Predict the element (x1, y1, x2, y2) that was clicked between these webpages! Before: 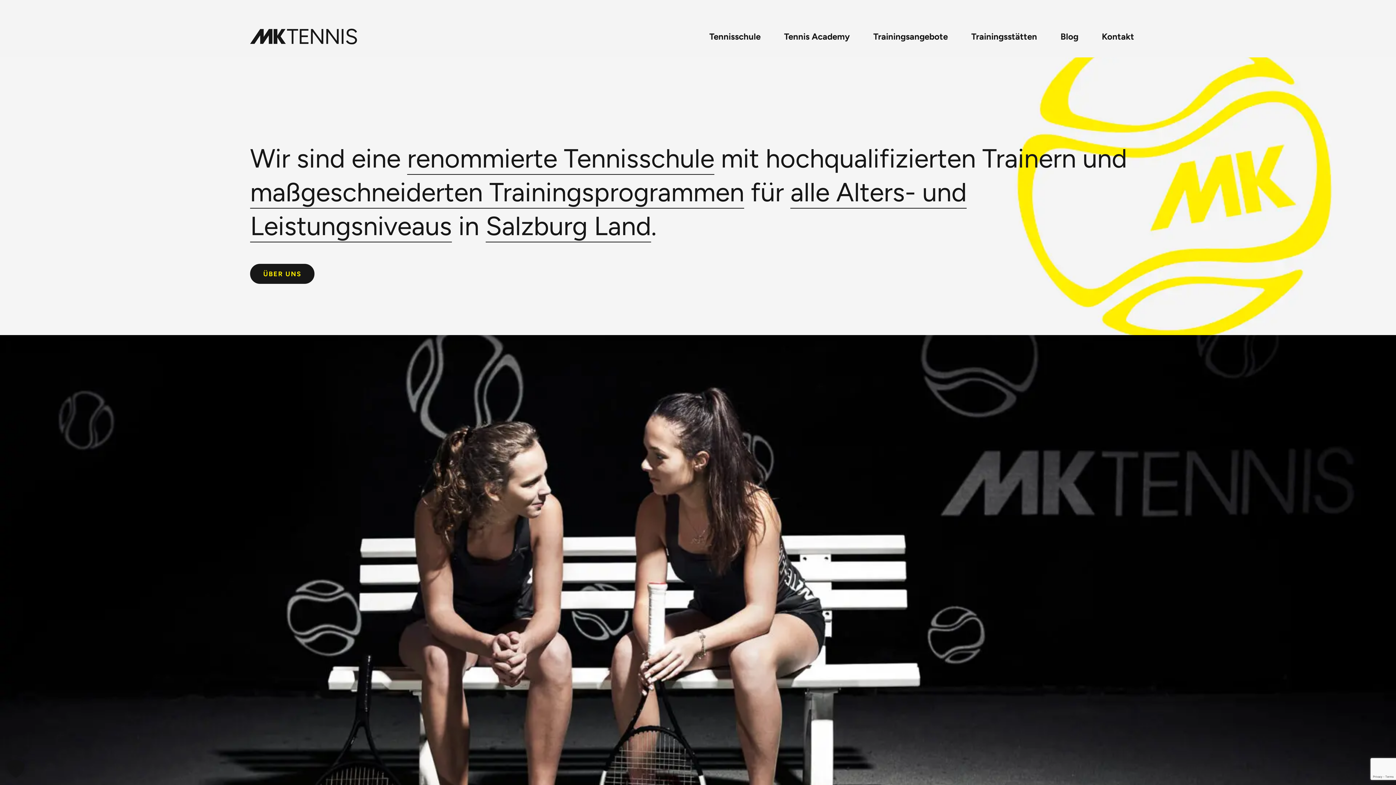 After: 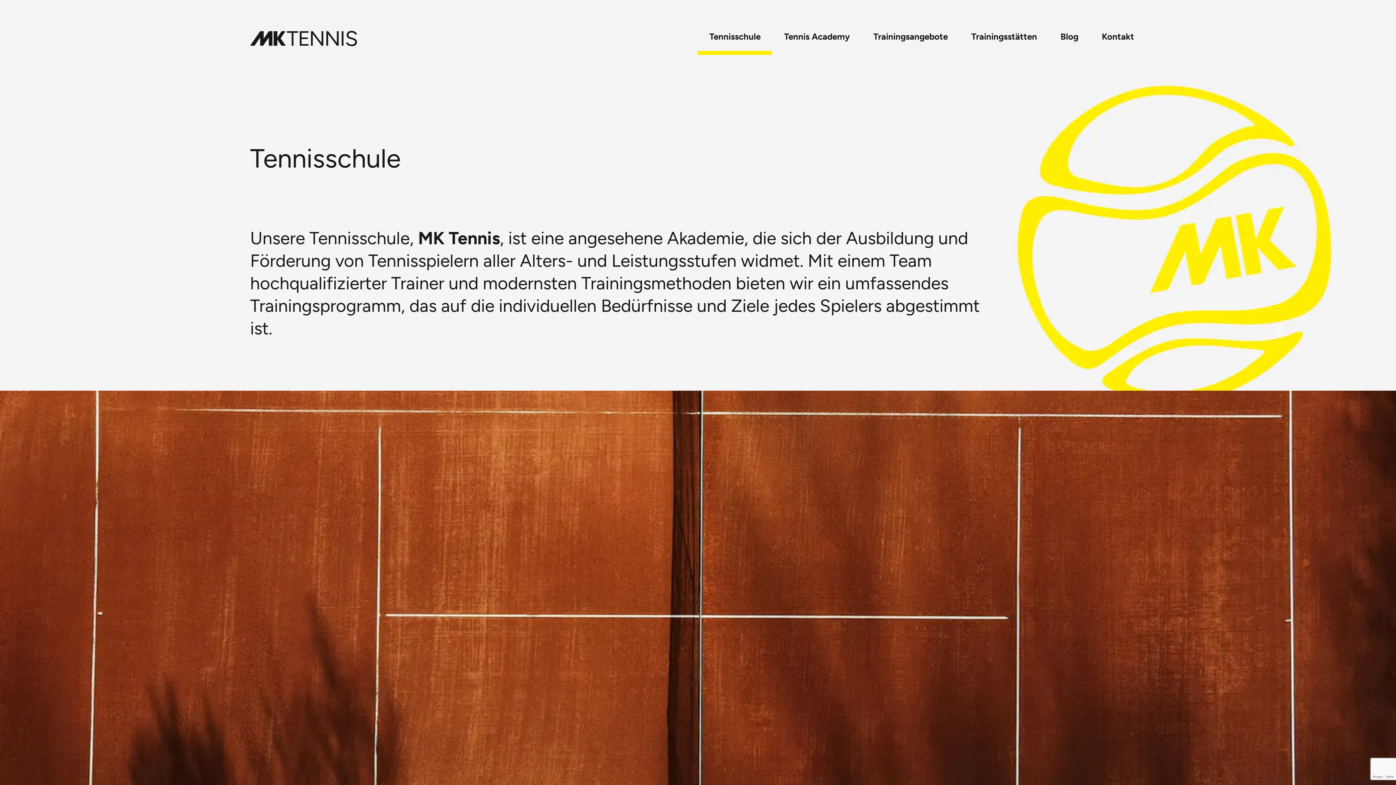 Action: label: ÜBER UNS bbox: (250, 264, 314, 283)